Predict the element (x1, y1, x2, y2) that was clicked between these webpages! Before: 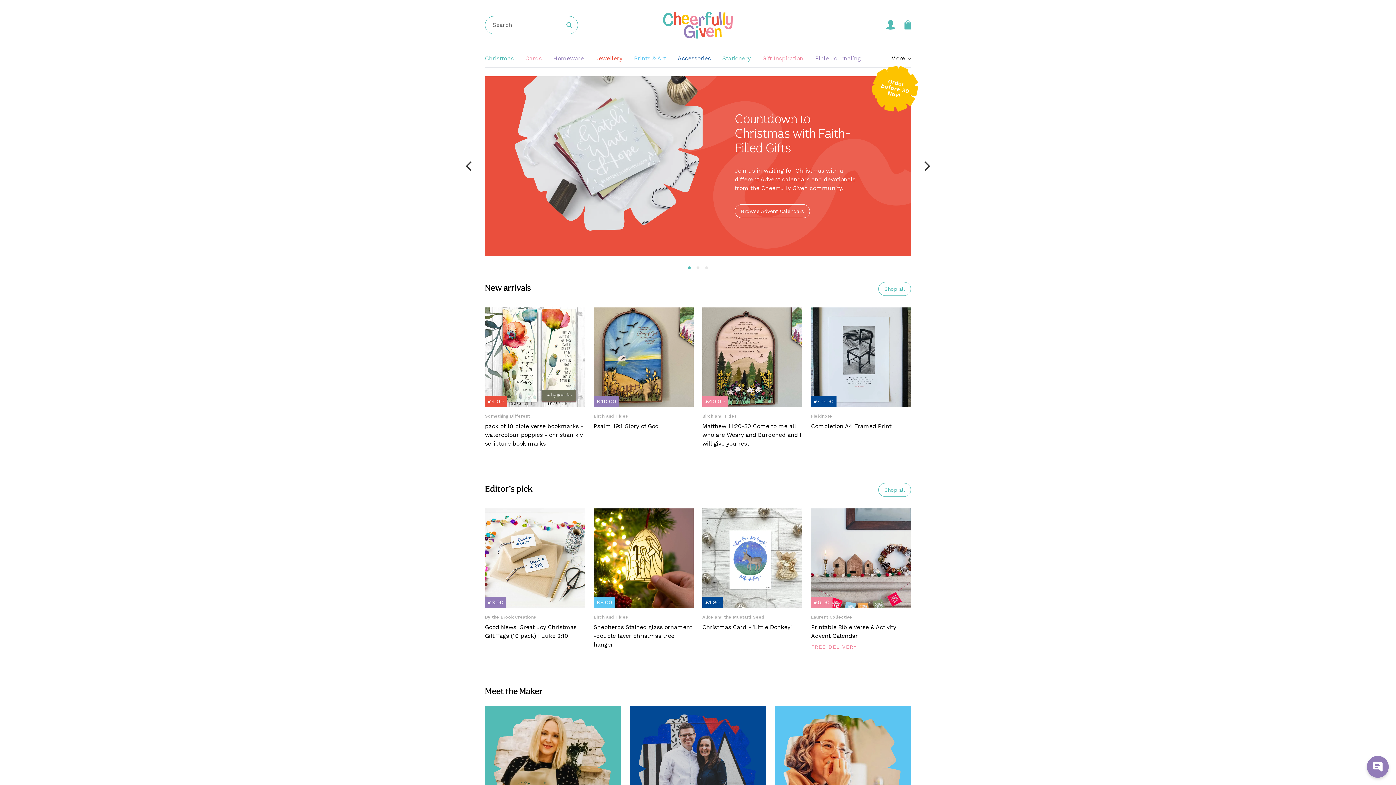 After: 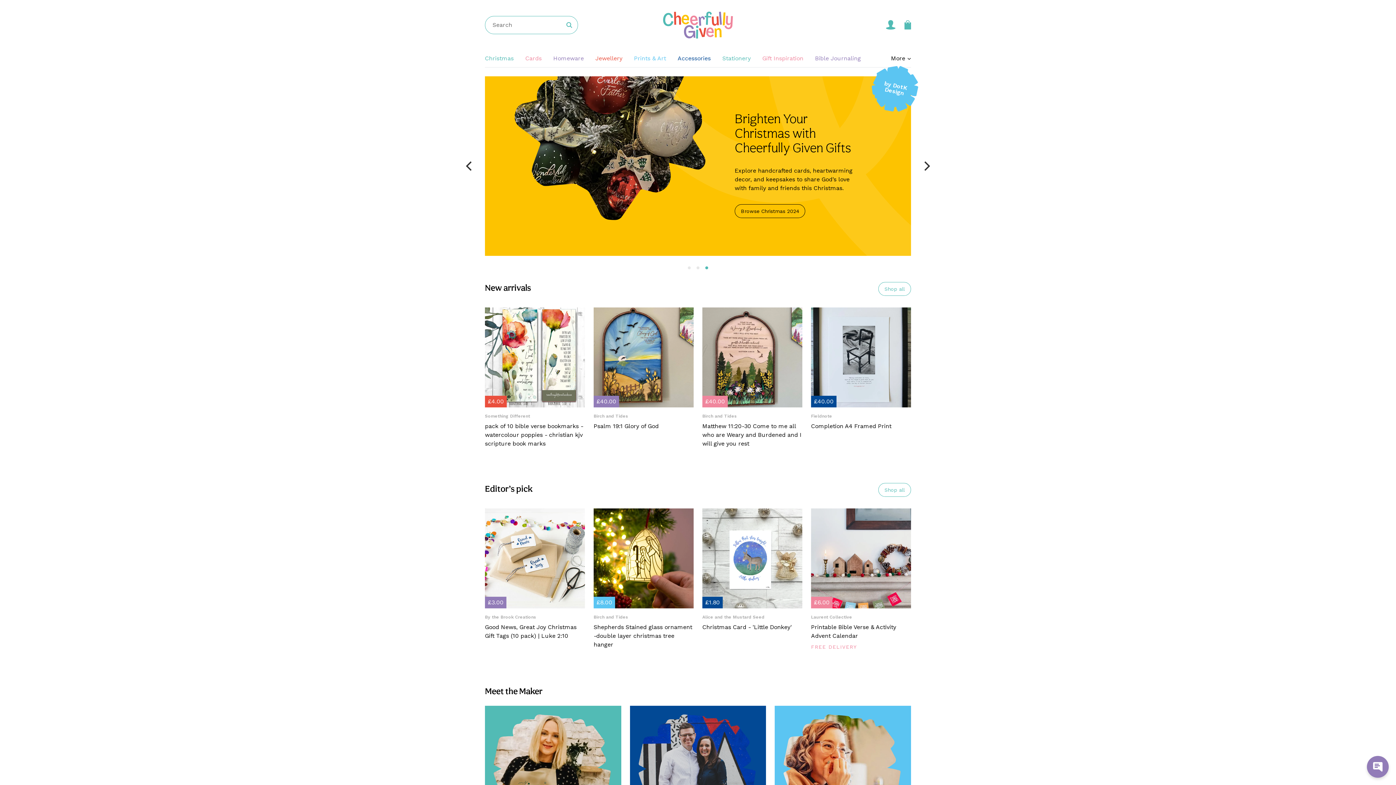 Action: bbox: (918, 158, 934, 174) label: Next